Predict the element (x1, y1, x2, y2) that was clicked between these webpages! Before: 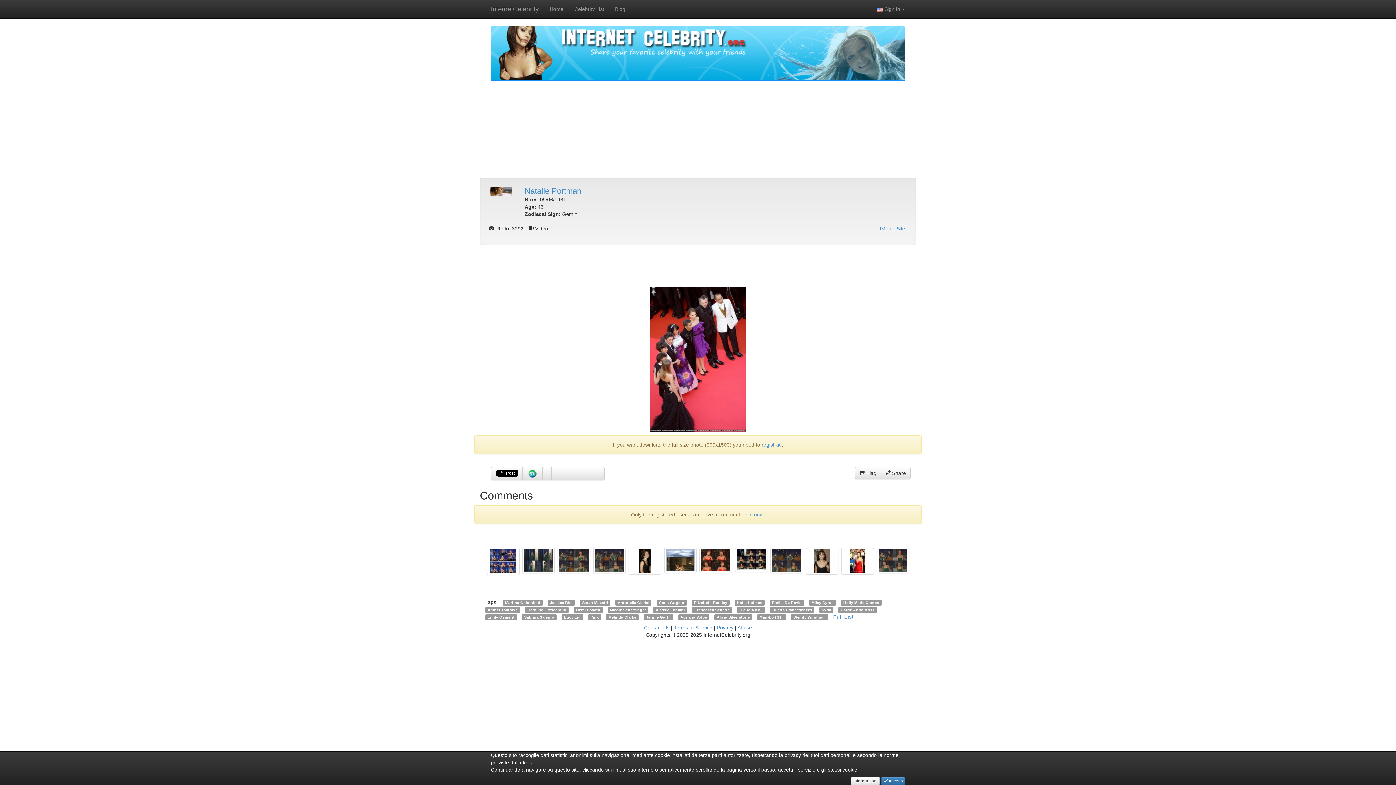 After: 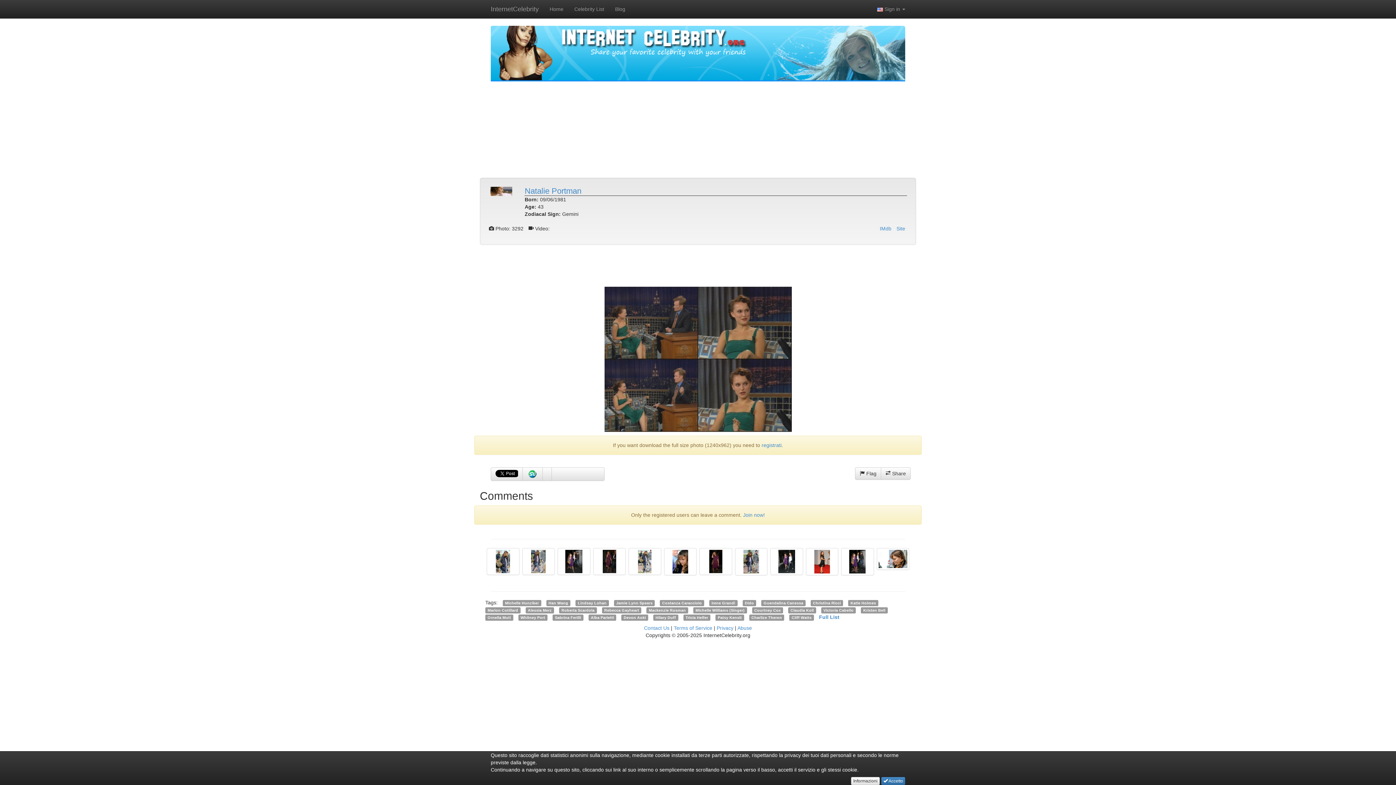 Action: bbox: (557, 548, 590, 573)